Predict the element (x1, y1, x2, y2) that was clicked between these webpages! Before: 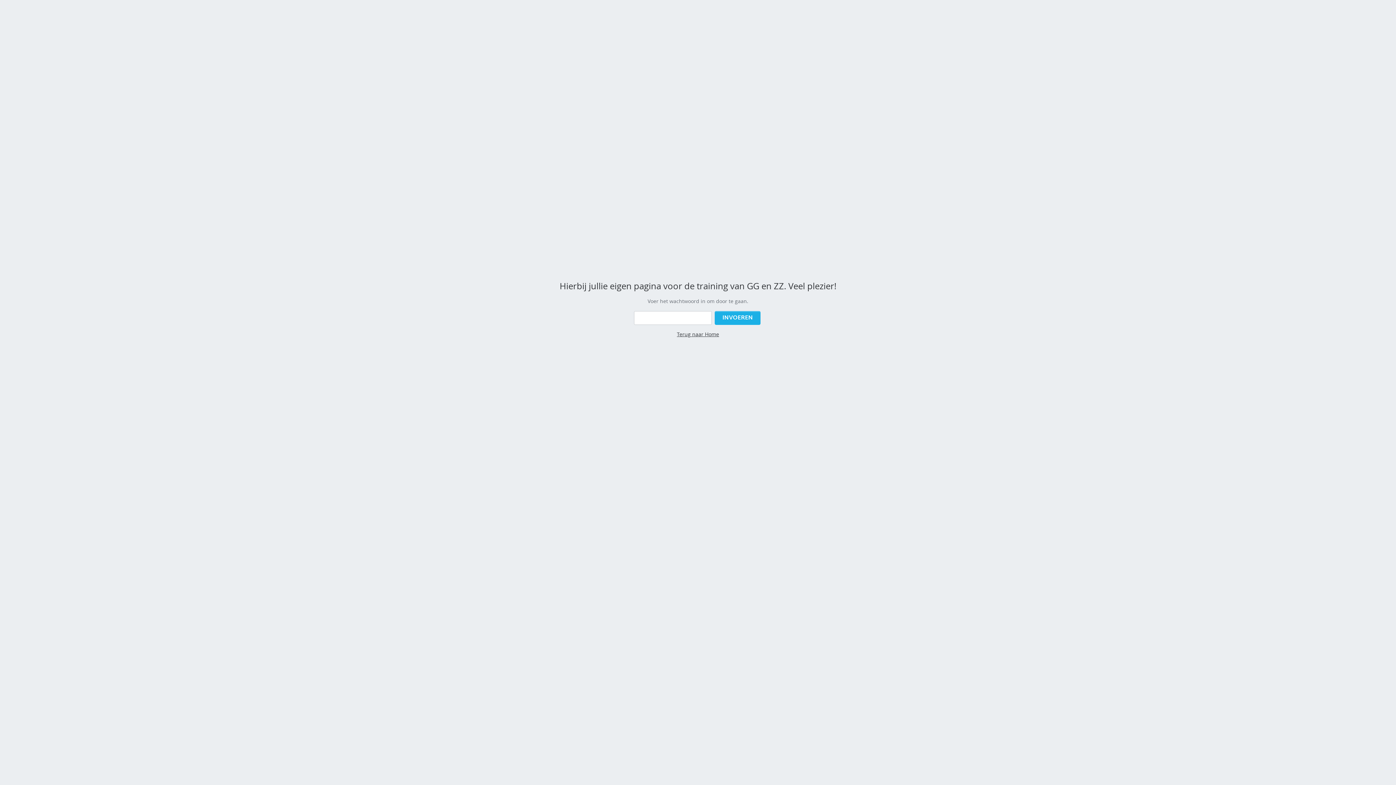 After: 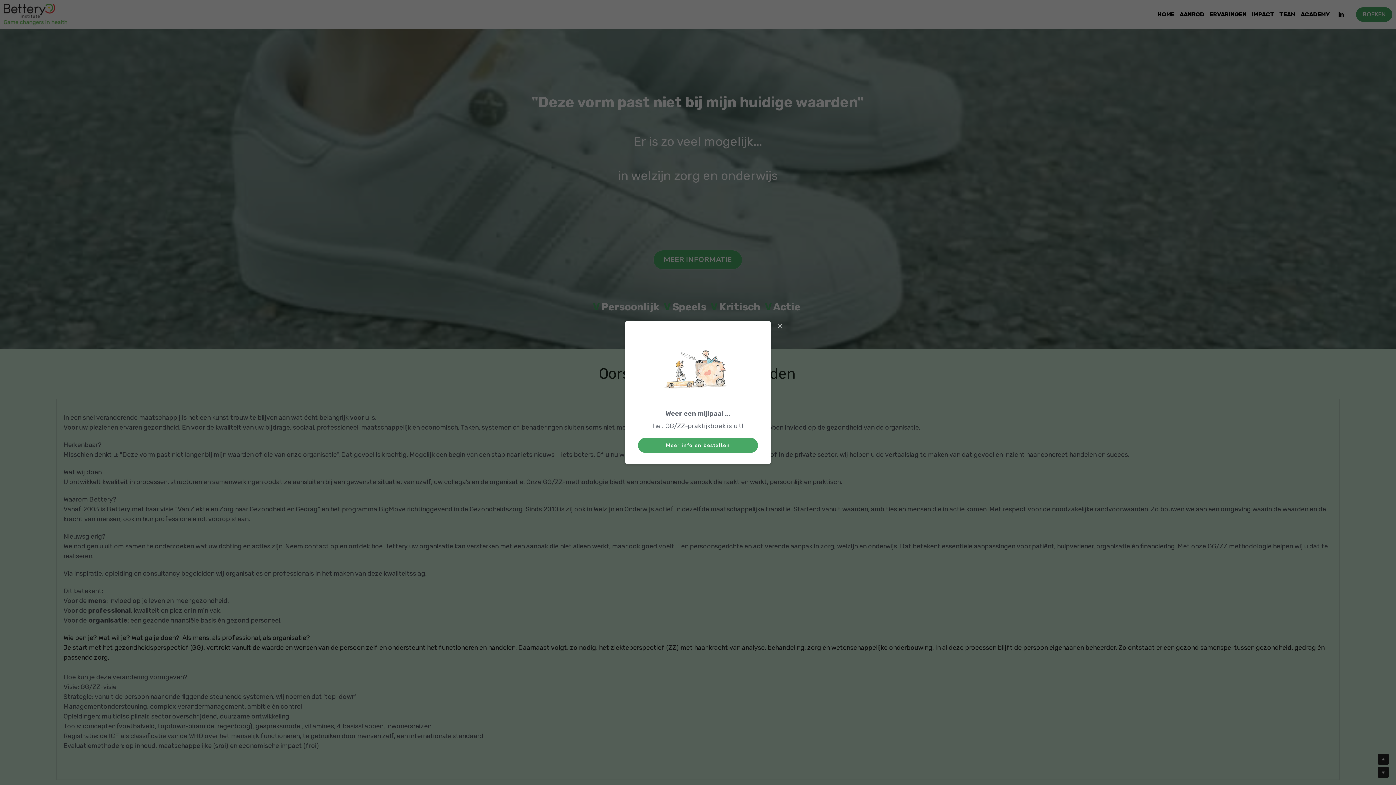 Action: label: Terug naar Home bbox: (677, 330, 719, 337)